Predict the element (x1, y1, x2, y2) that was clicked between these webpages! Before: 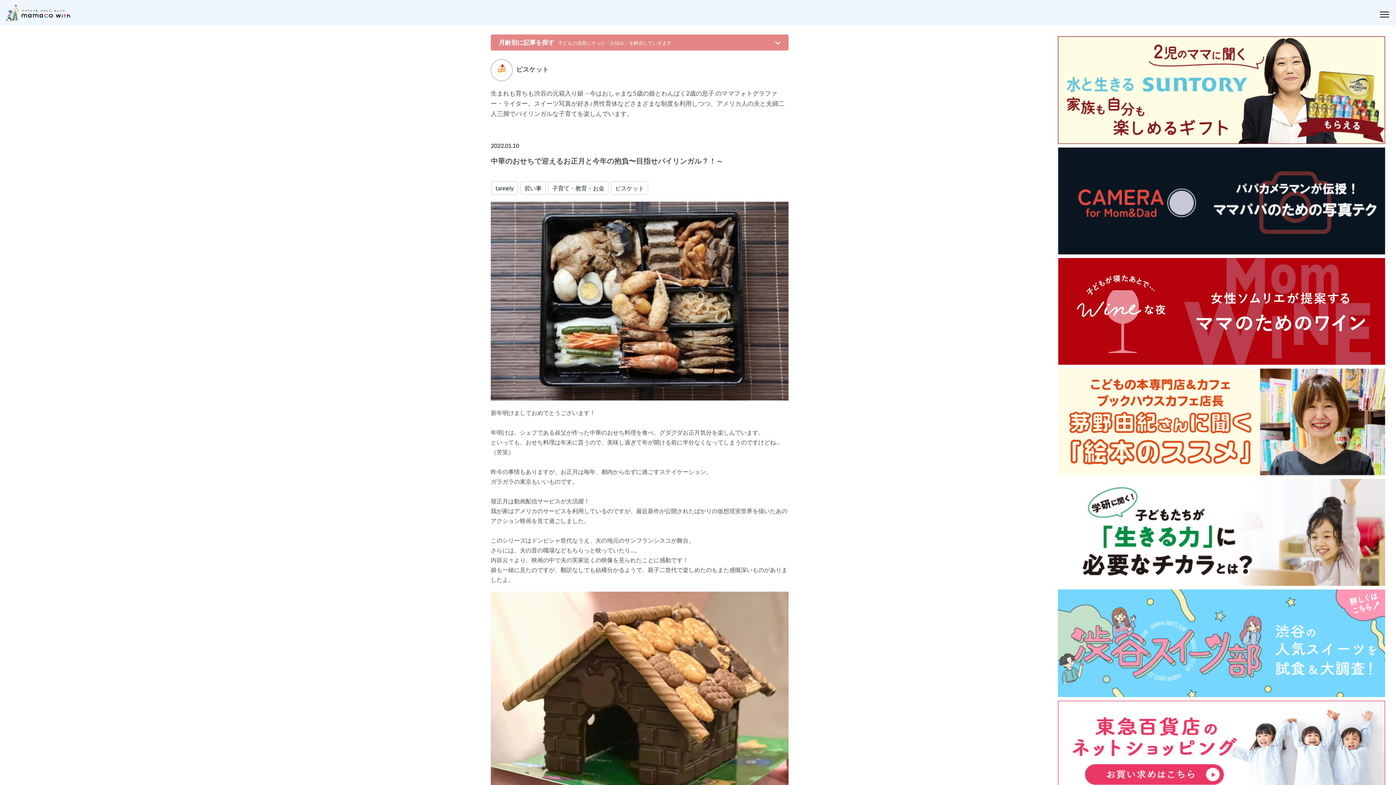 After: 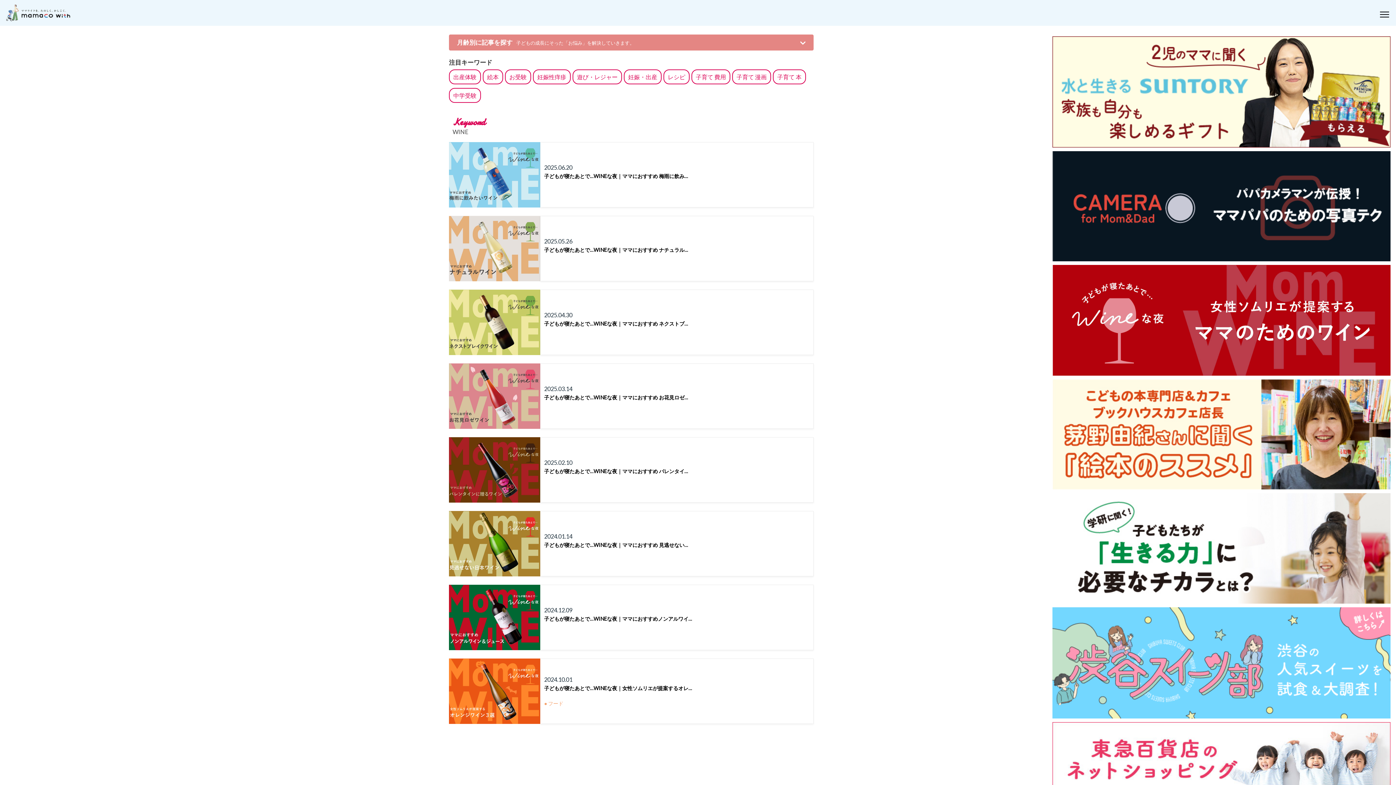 Action: bbox: (1058, 258, 1385, 365)